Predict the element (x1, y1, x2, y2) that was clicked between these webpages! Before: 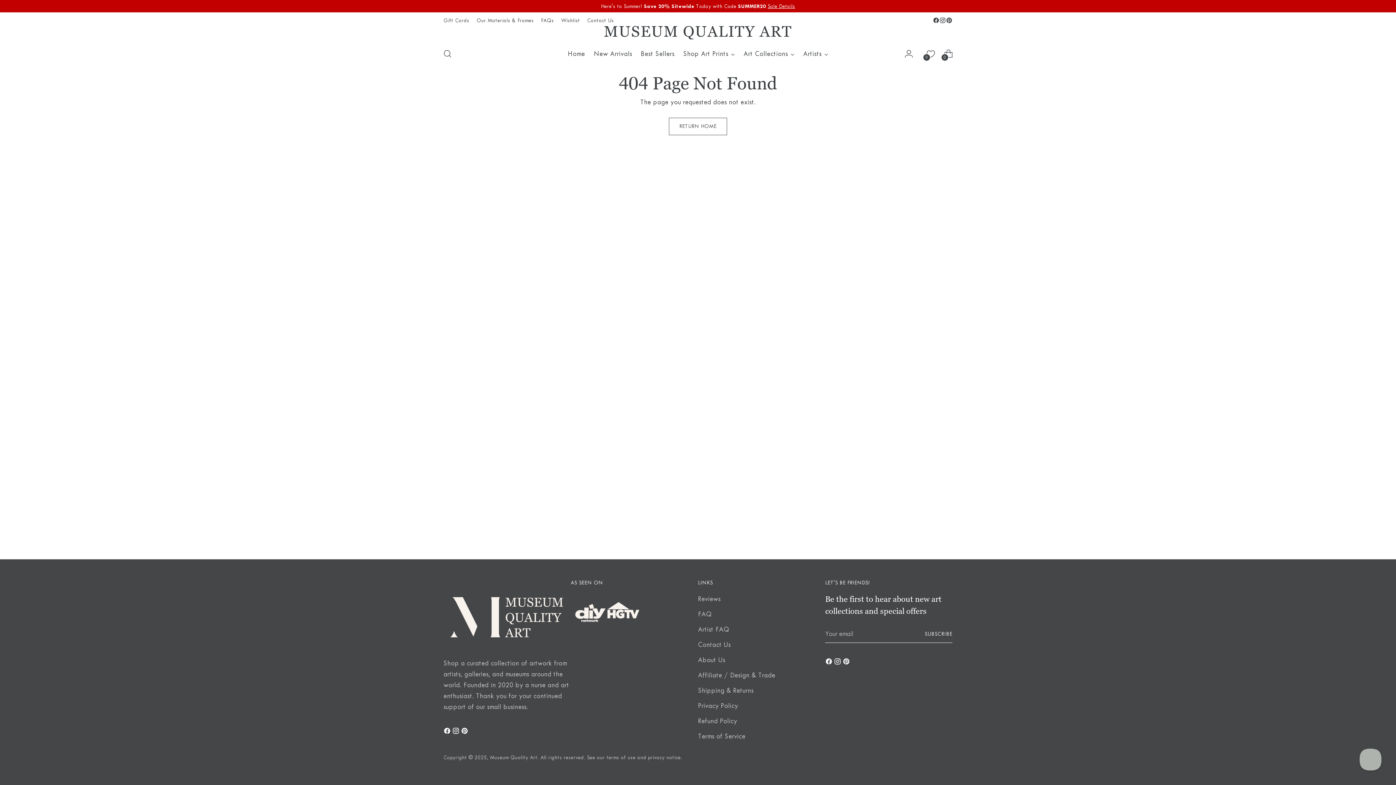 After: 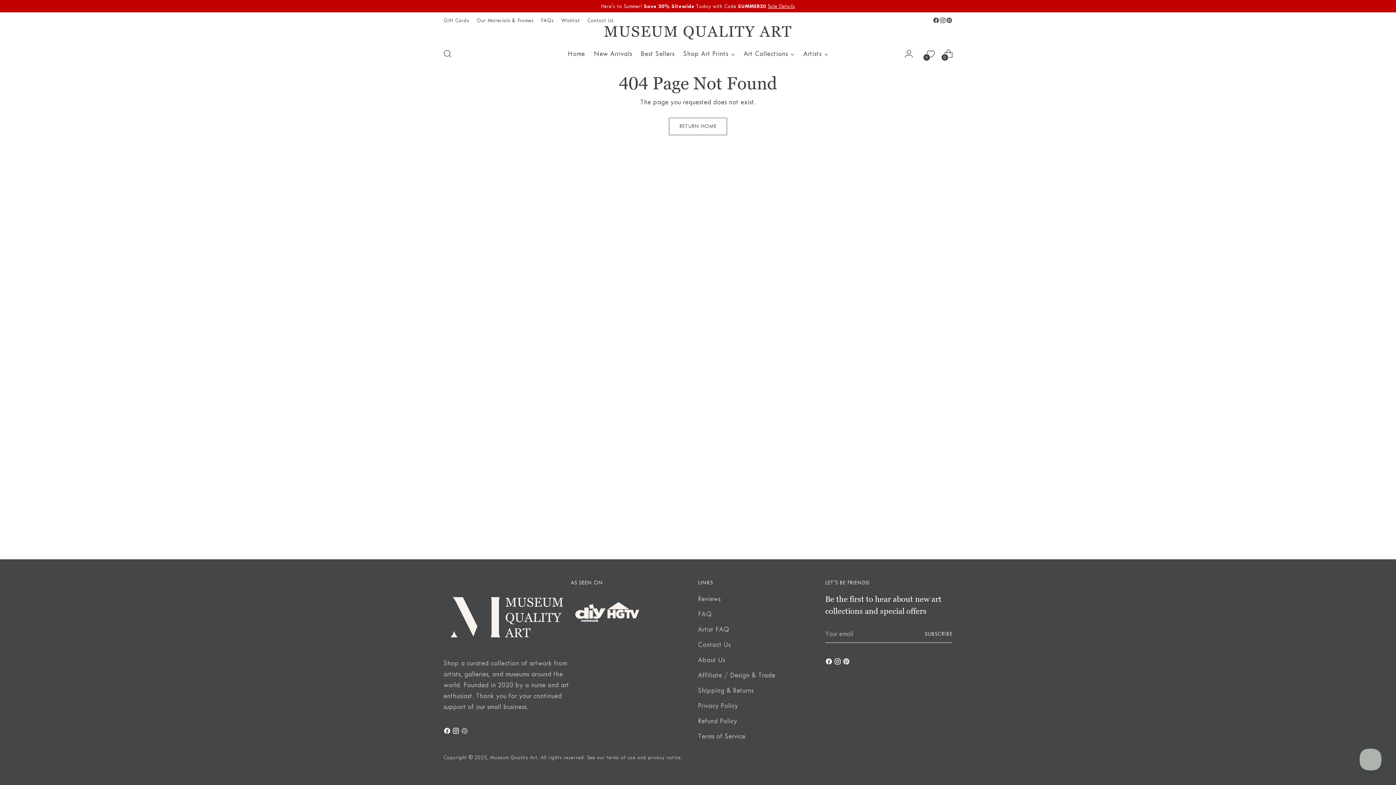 Action: bbox: (461, 727, 469, 738)